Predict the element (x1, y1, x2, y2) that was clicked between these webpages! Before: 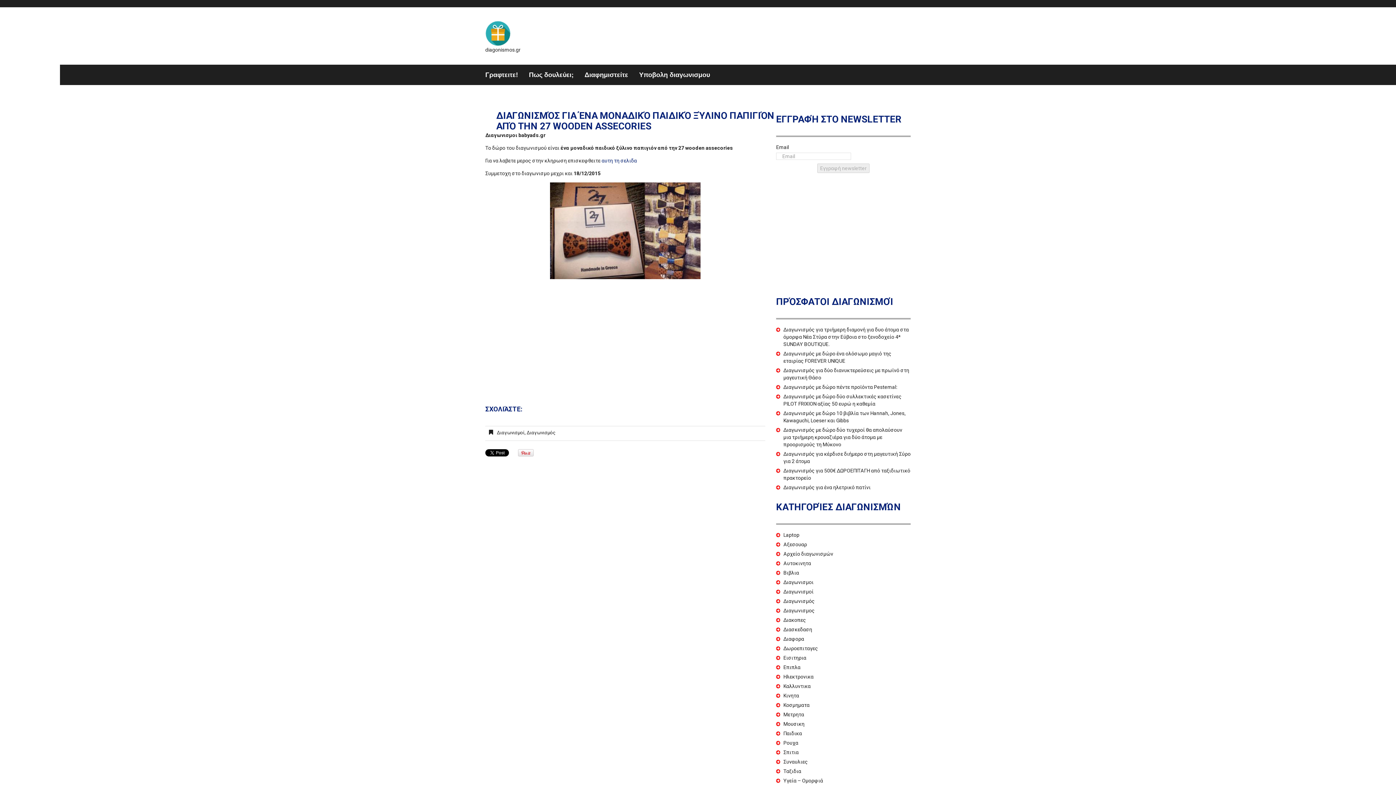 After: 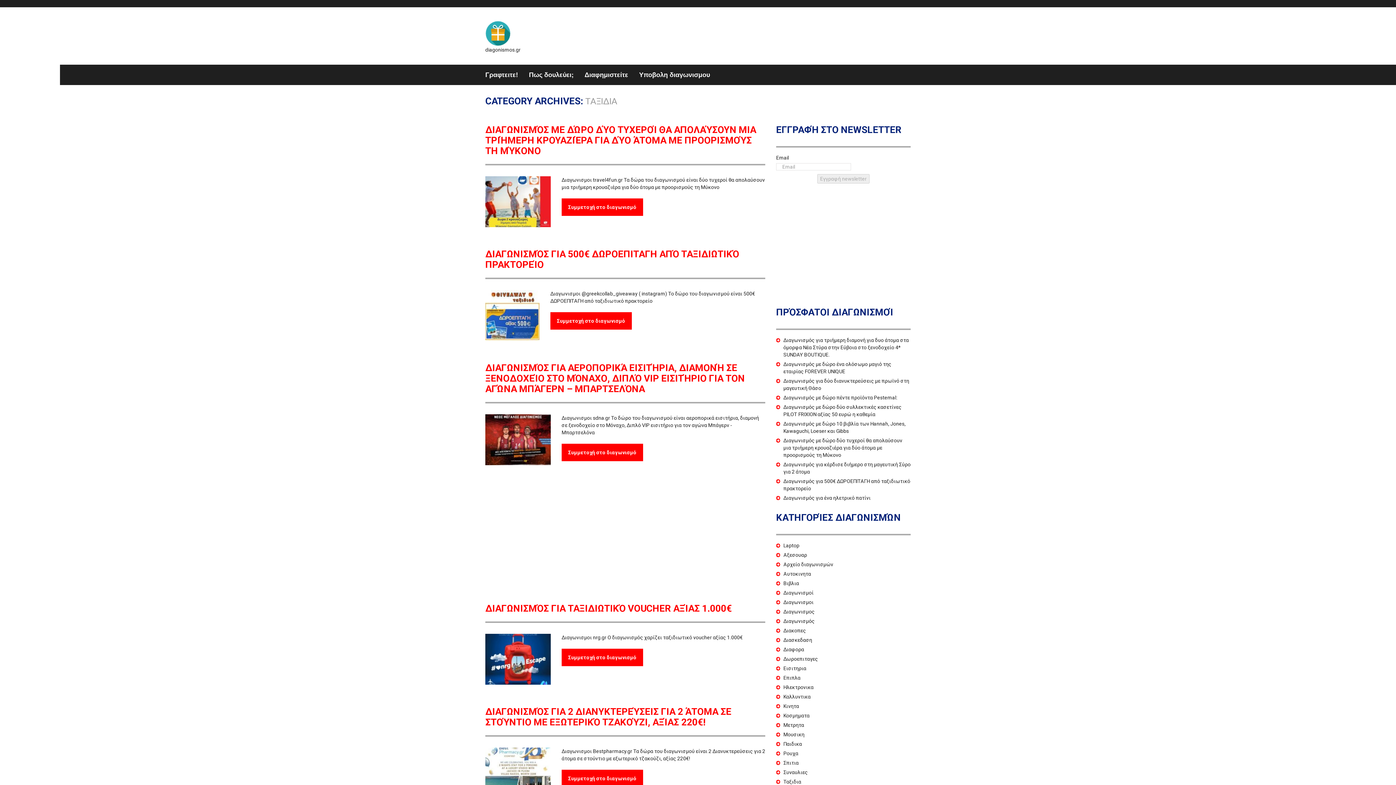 Action: bbox: (783, 768, 801, 774) label: Ταξιδια